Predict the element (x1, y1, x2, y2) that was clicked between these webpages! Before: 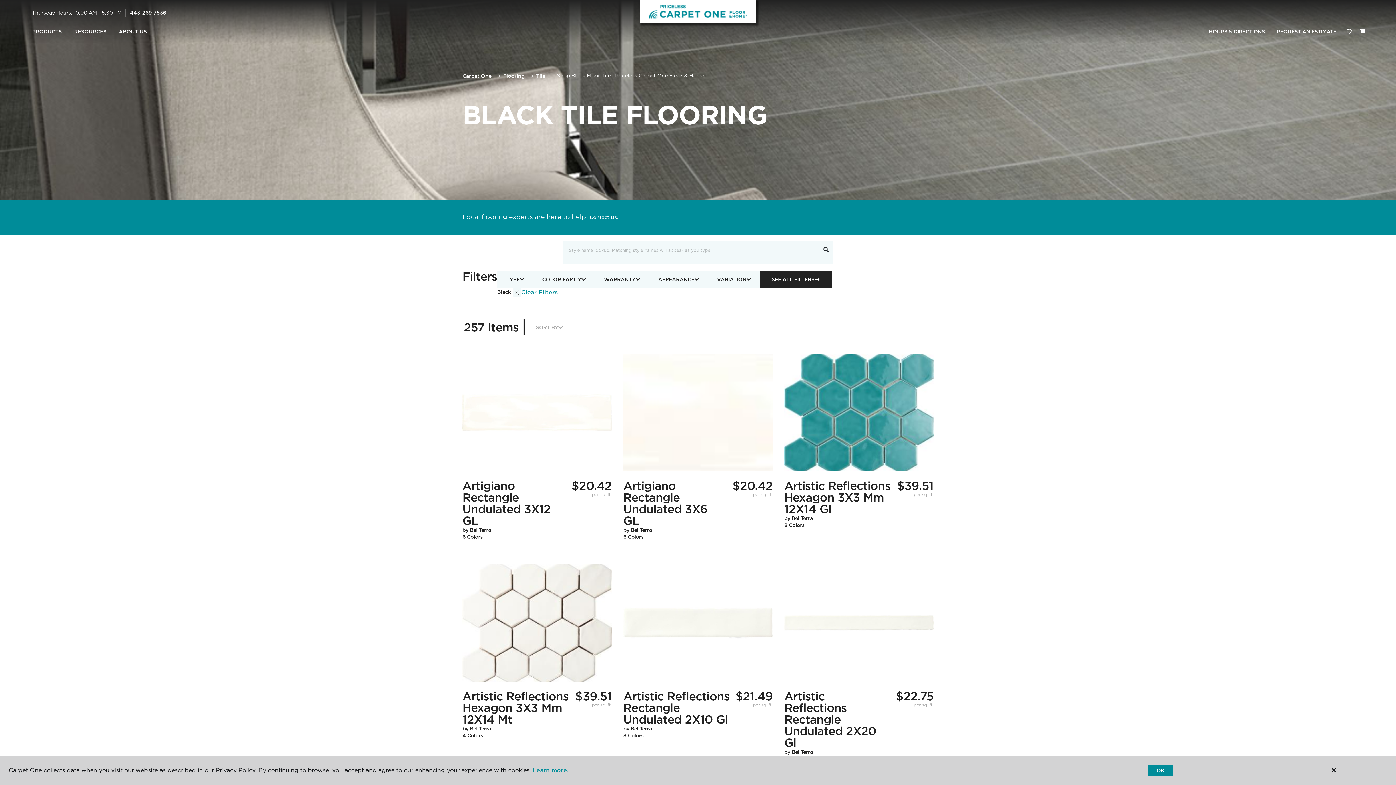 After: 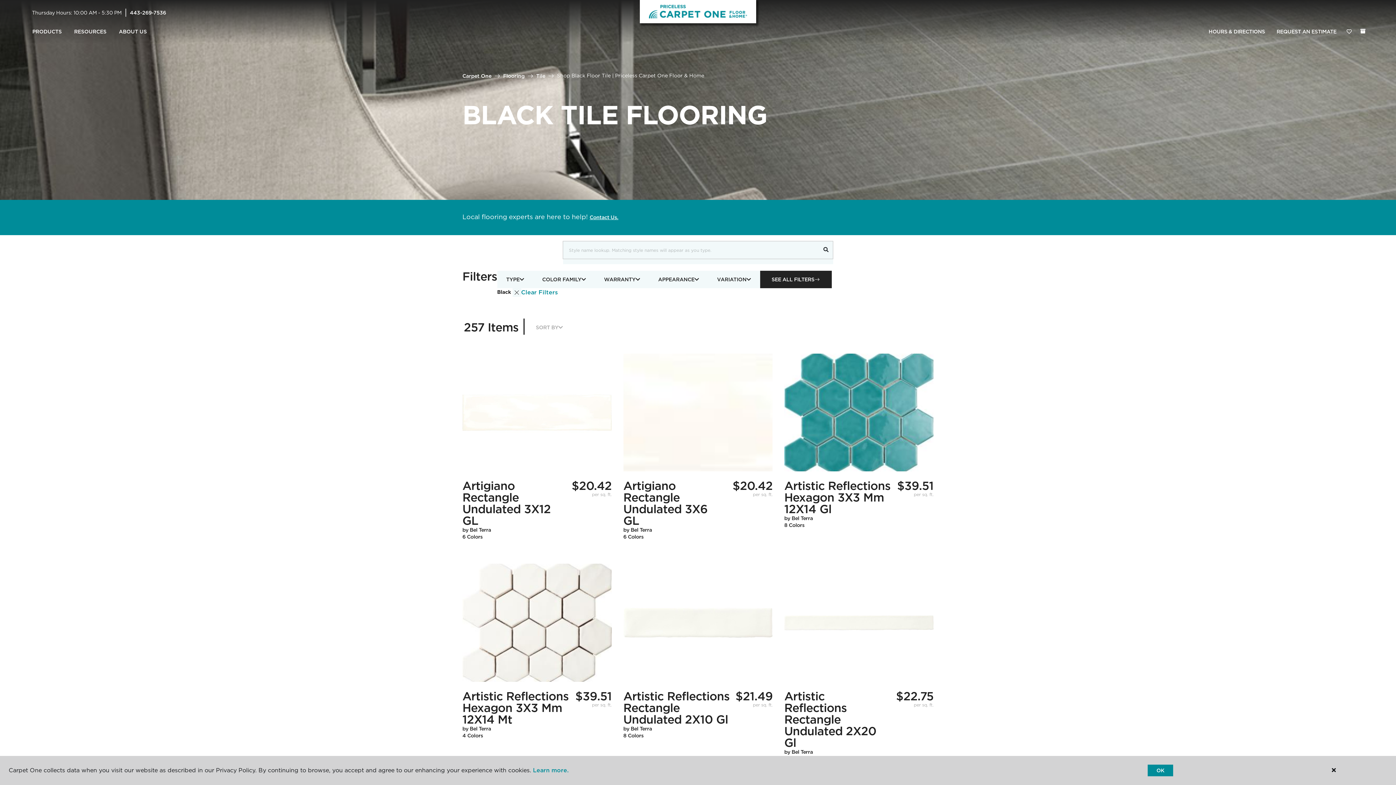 Action: bbox: (512, 289, 521, 295)